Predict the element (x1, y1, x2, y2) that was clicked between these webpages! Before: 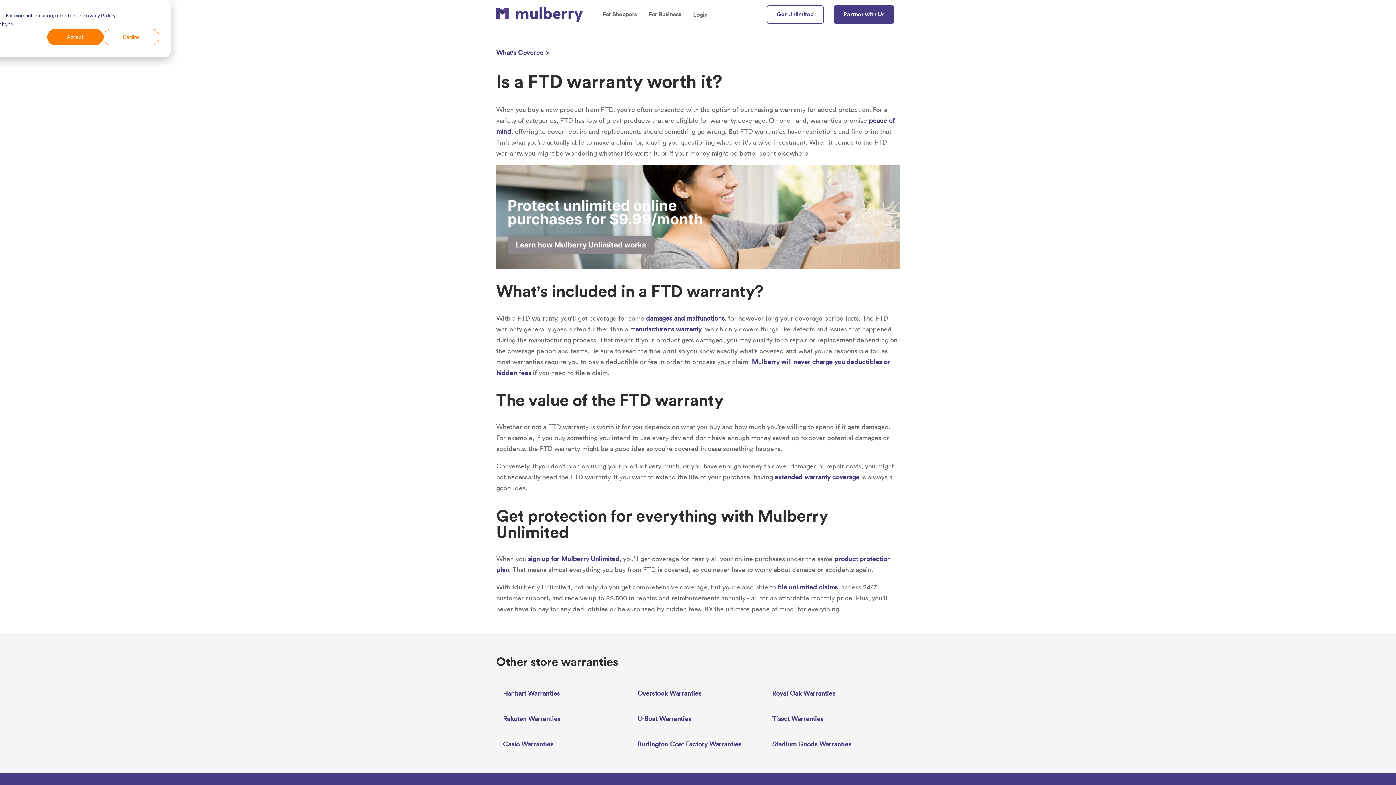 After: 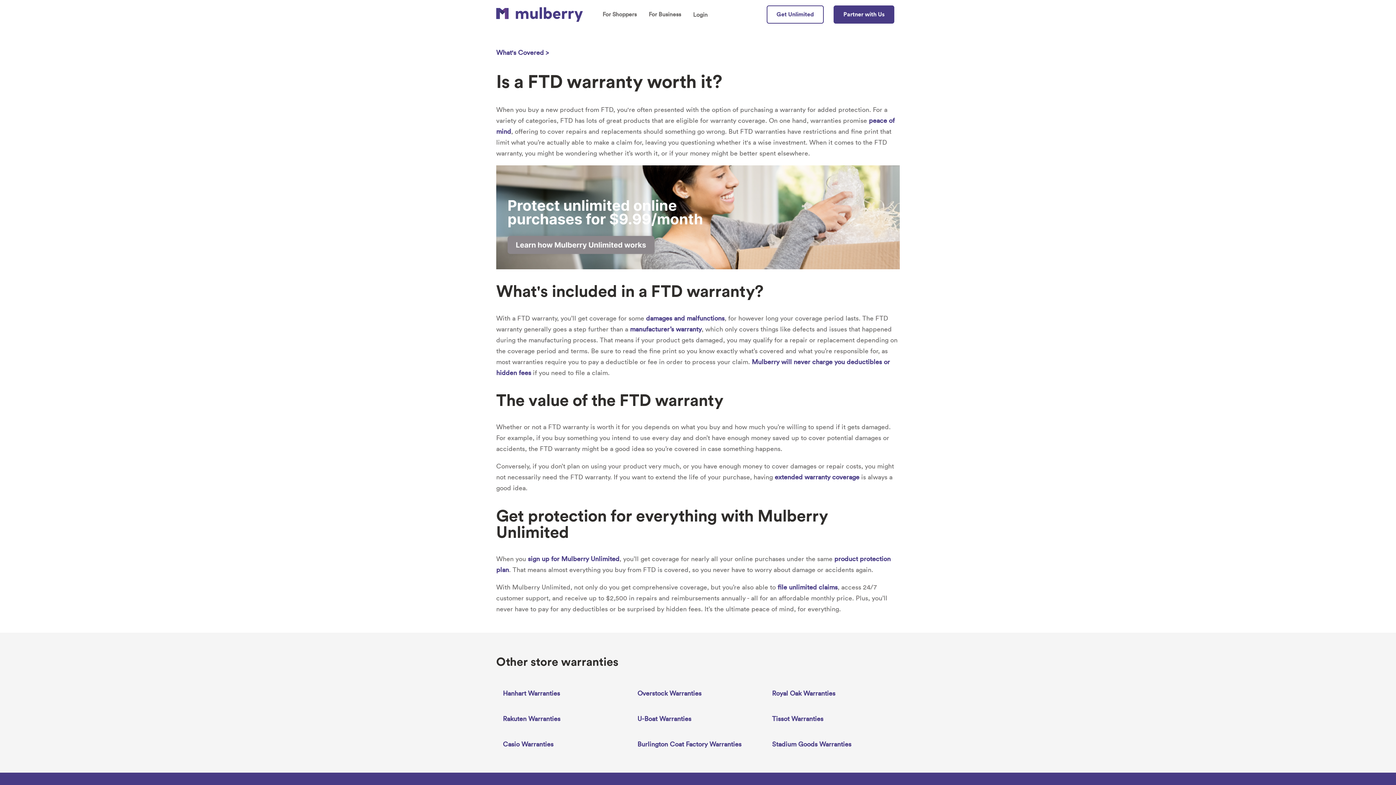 Action: bbox: (47, 28, 103, 45) label: Accept